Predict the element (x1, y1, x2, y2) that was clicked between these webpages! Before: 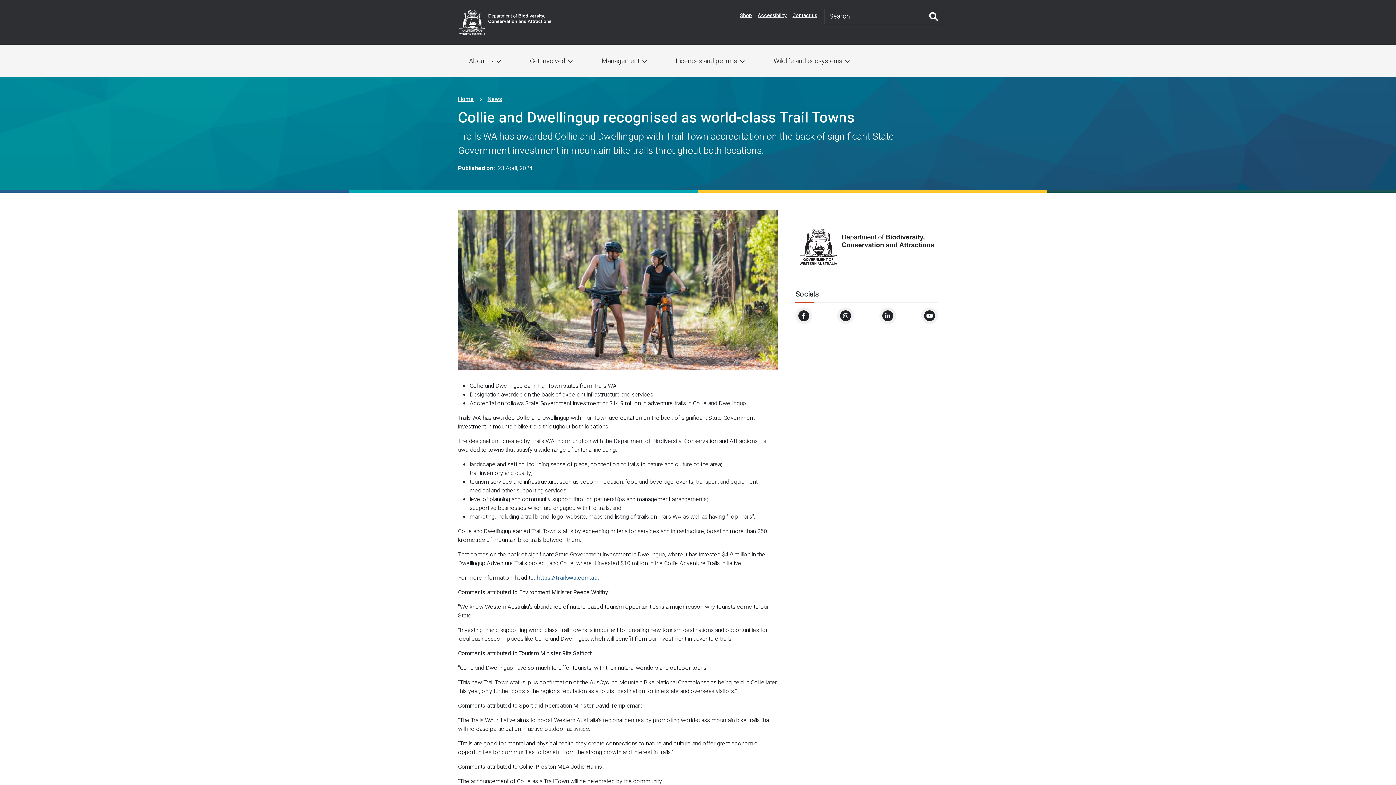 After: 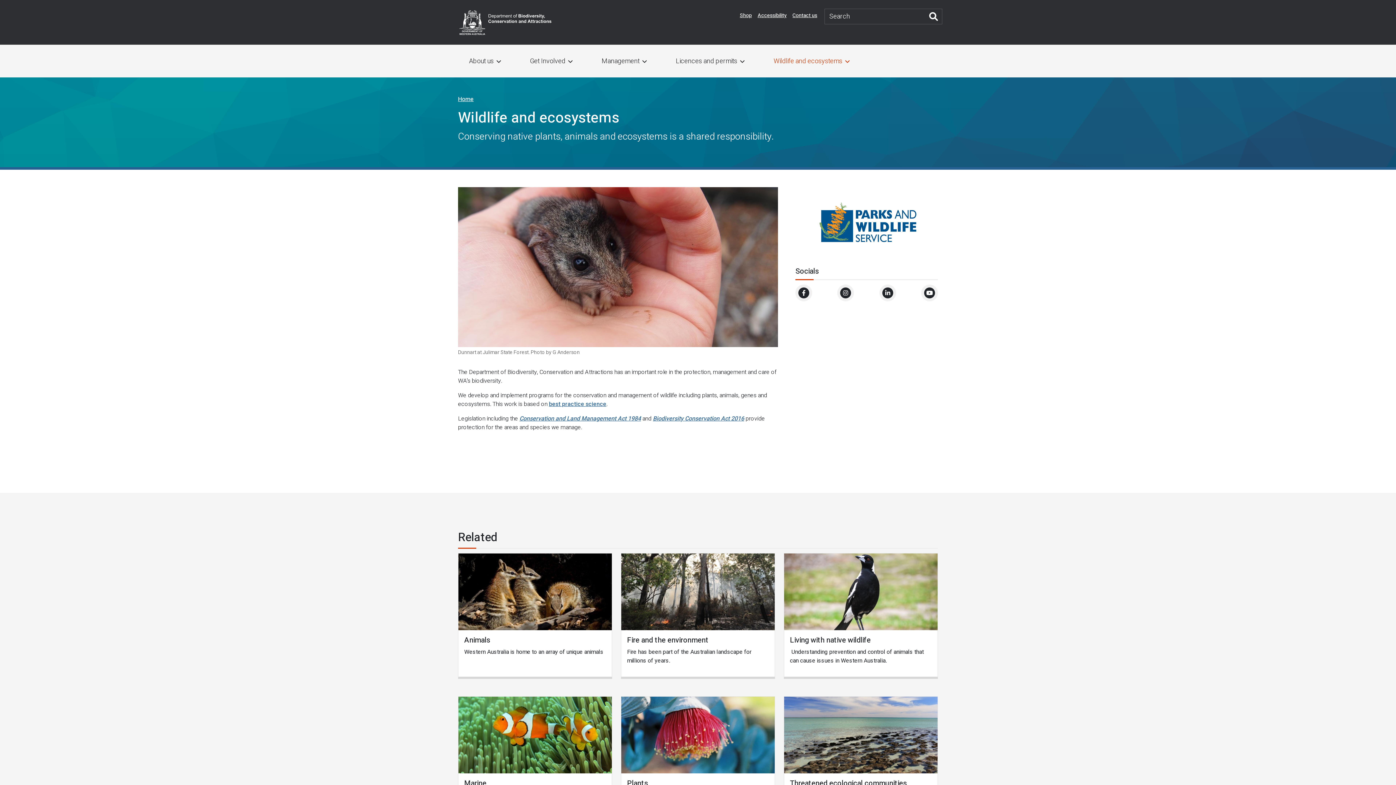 Action: label: Wildlife and ecosystems bbox: (762, 44, 860, 77)